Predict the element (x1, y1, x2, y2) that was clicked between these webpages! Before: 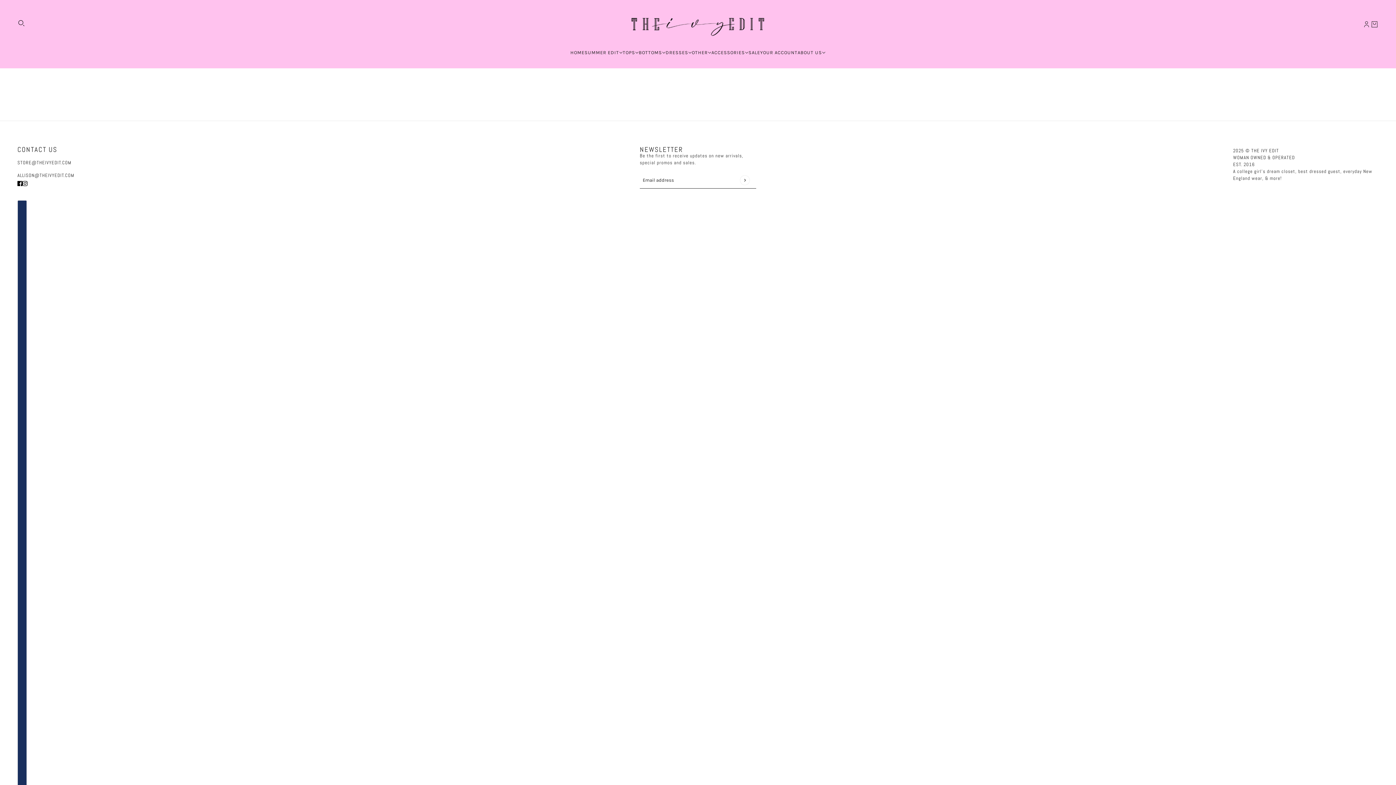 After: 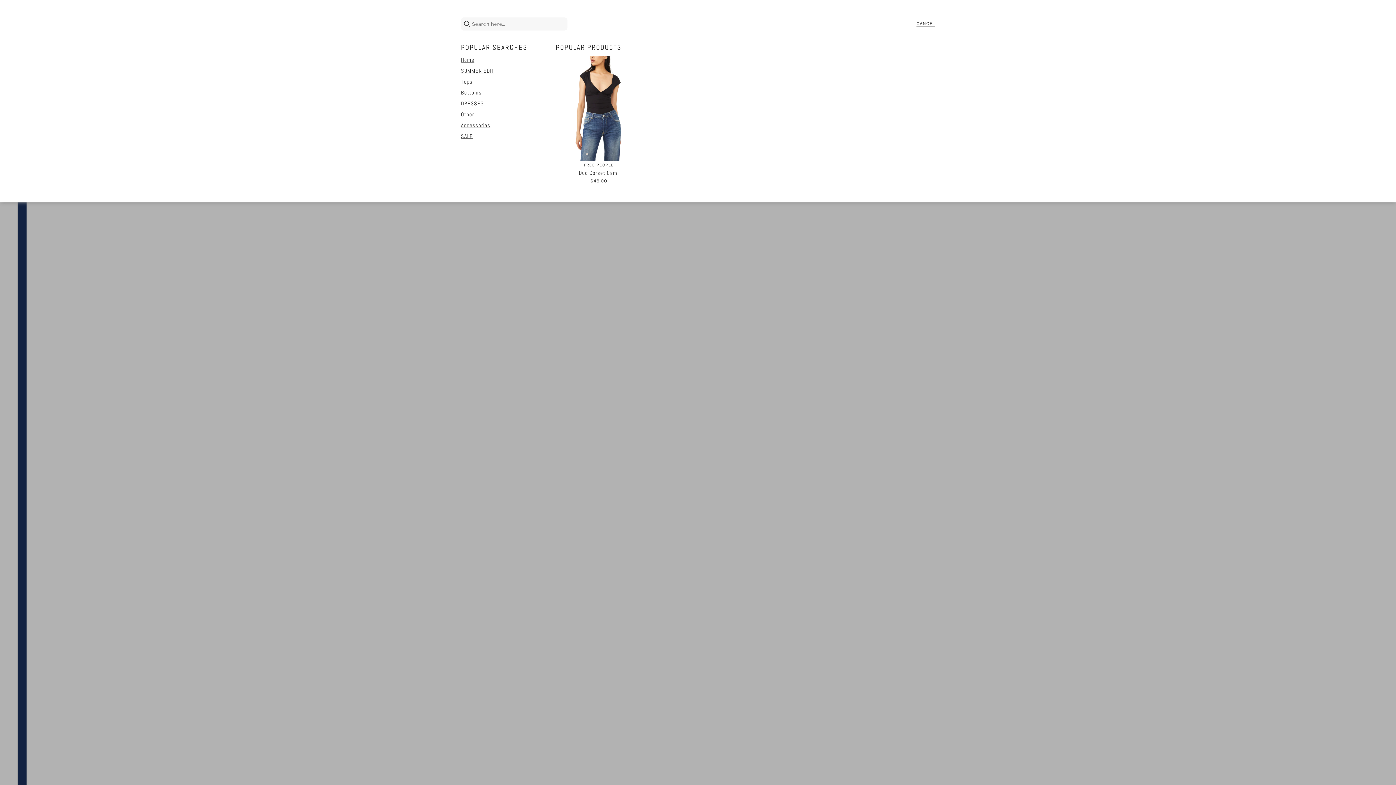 Action: bbox: (17, 19, 25, 27) label: Search